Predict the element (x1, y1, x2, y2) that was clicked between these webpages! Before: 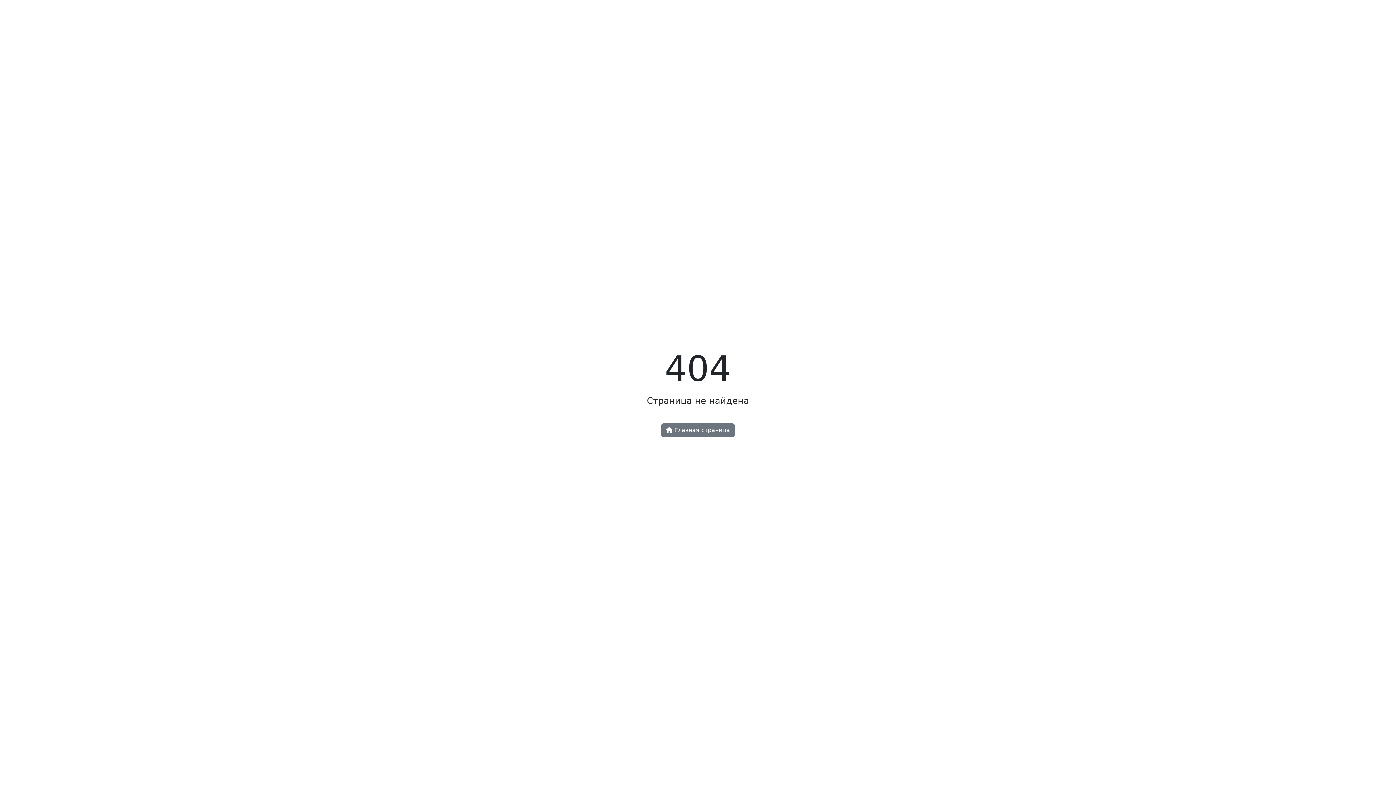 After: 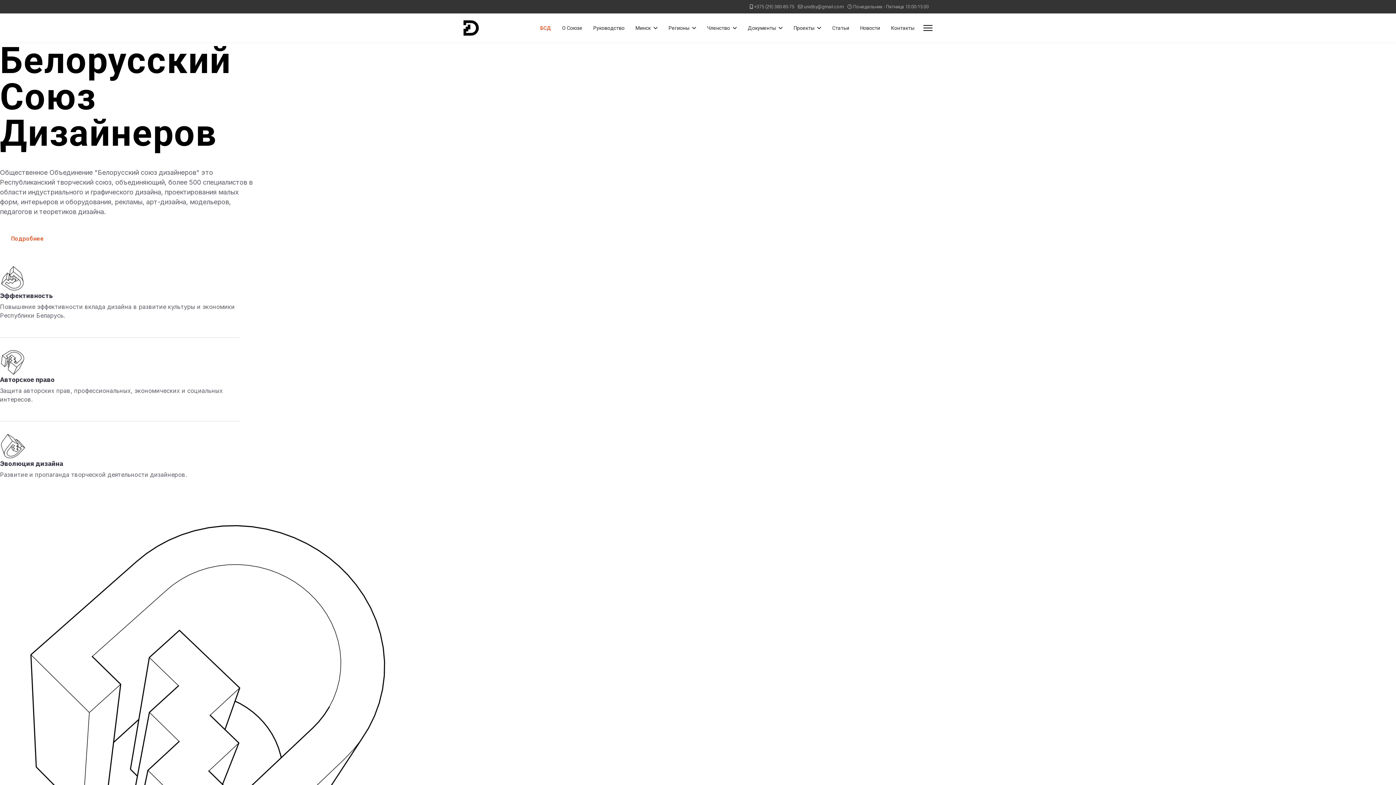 Action: label:  Главная страница bbox: (661, 423, 734, 437)